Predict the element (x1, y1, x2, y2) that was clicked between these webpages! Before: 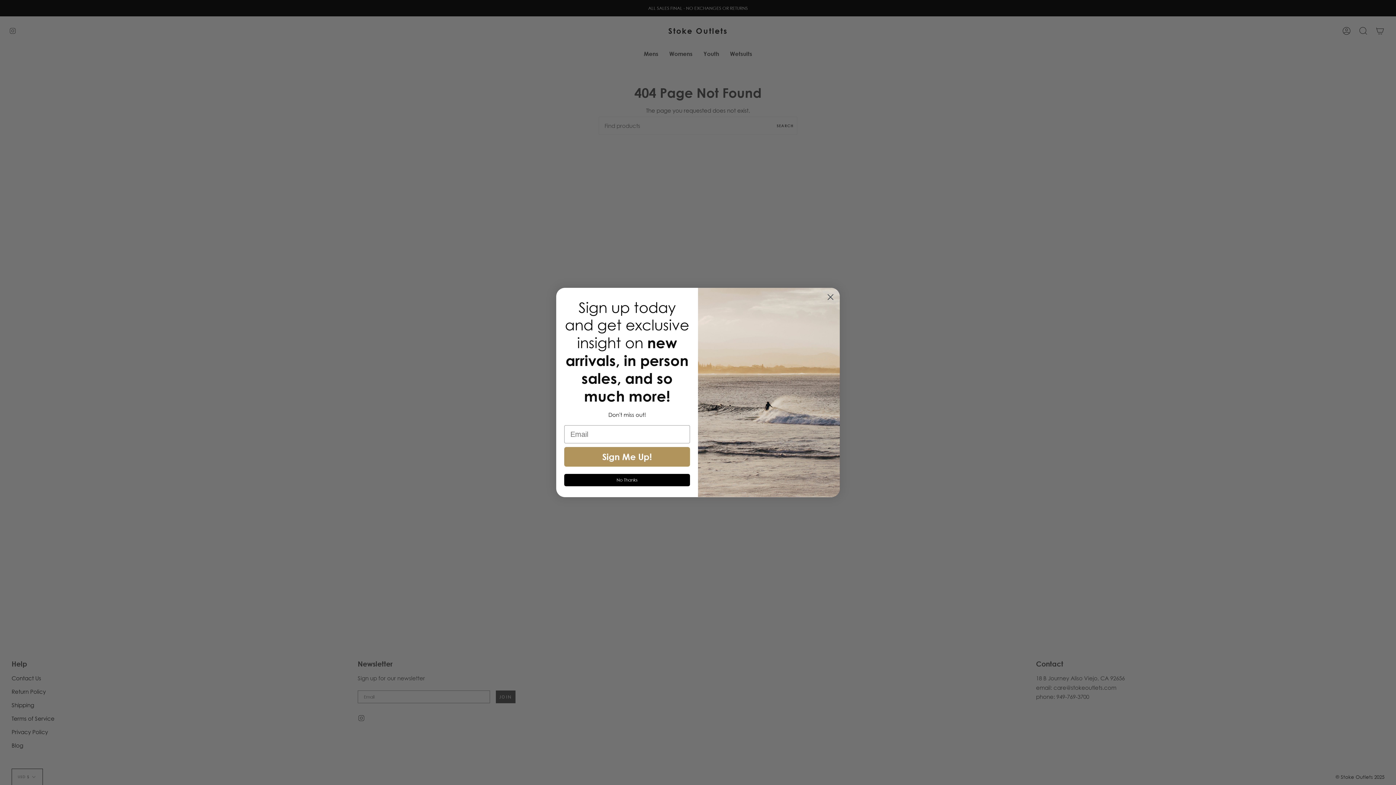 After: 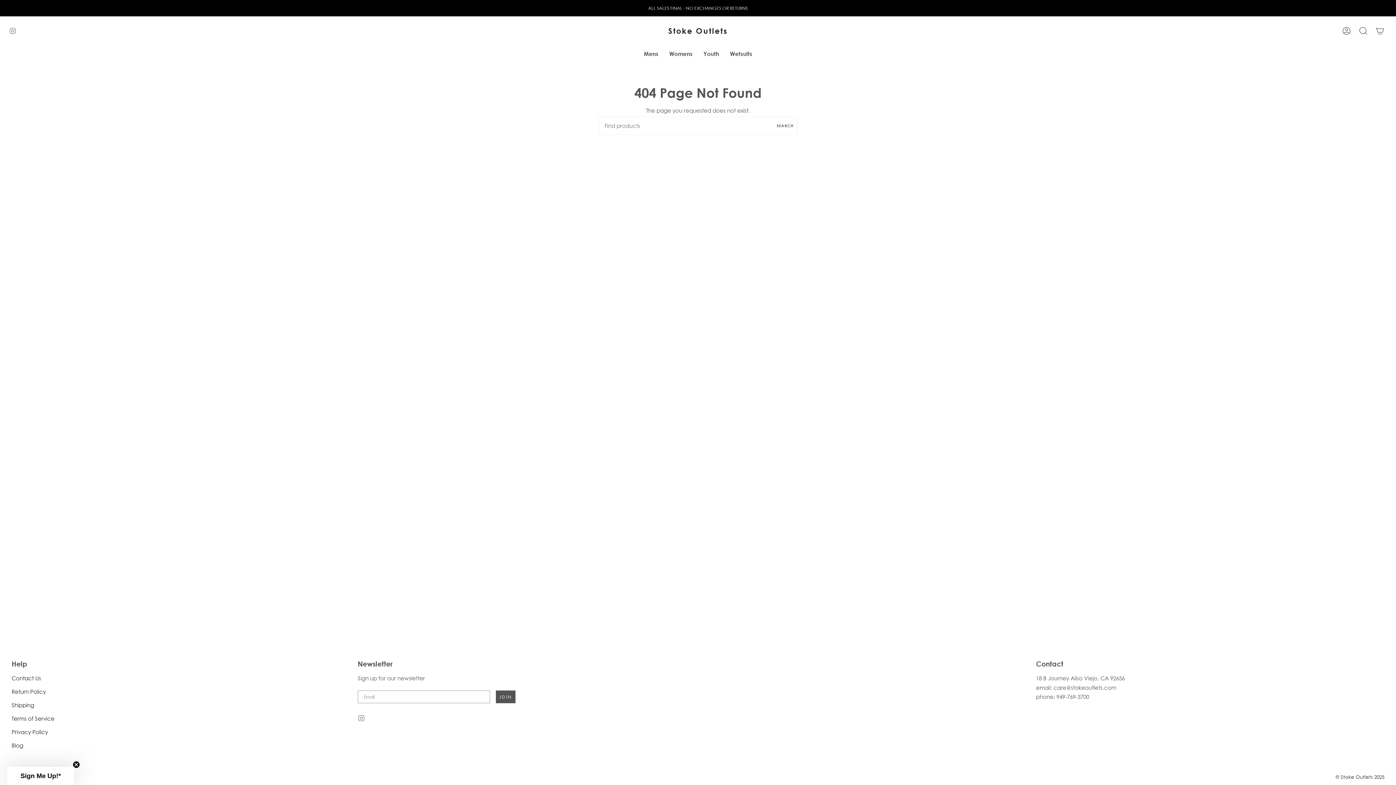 Action: label: Close dialog bbox: (824, 290, 837, 303)